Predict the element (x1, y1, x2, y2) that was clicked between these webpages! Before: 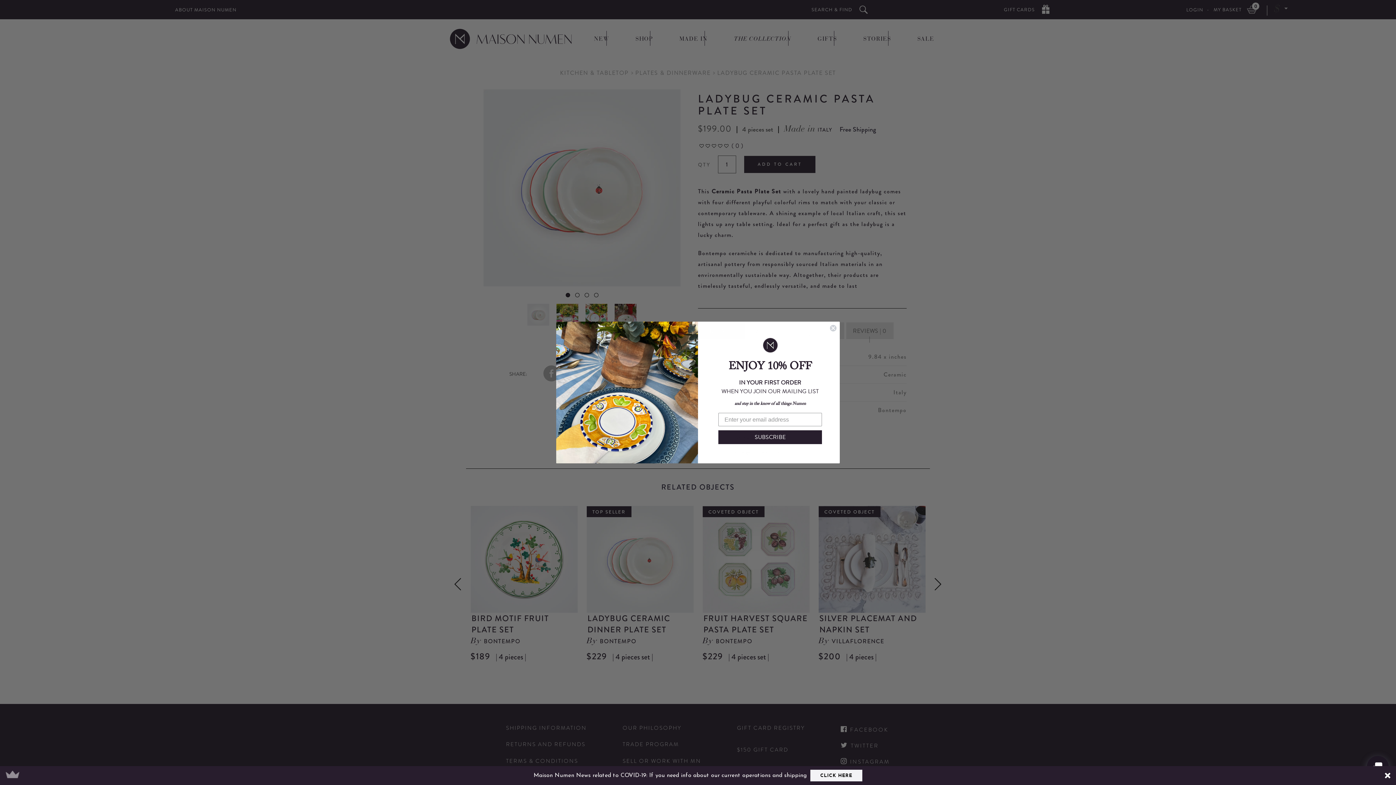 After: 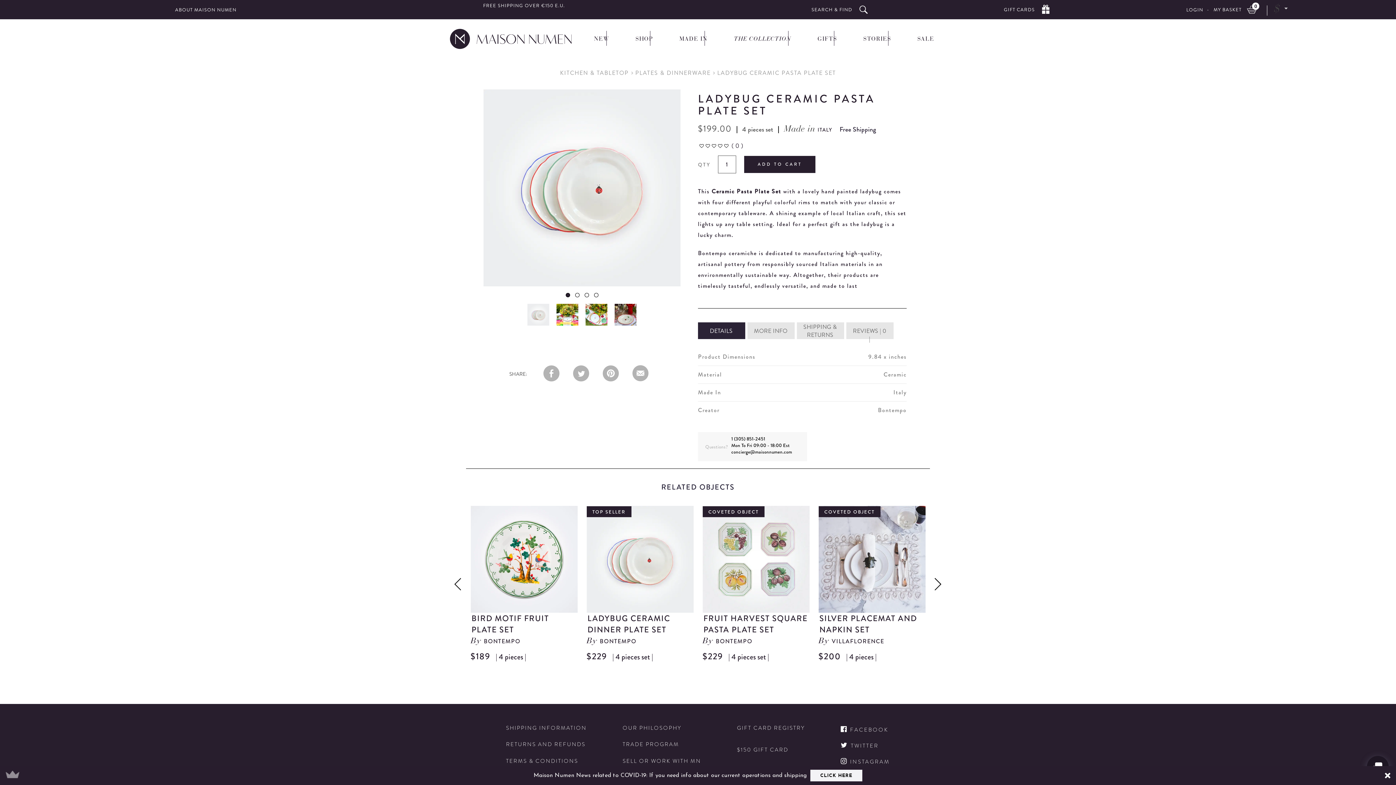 Action: bbox: (533, 771, 806, 780) label: Maison Numen News related to COVID-19: If you need info about our current operations and shipping